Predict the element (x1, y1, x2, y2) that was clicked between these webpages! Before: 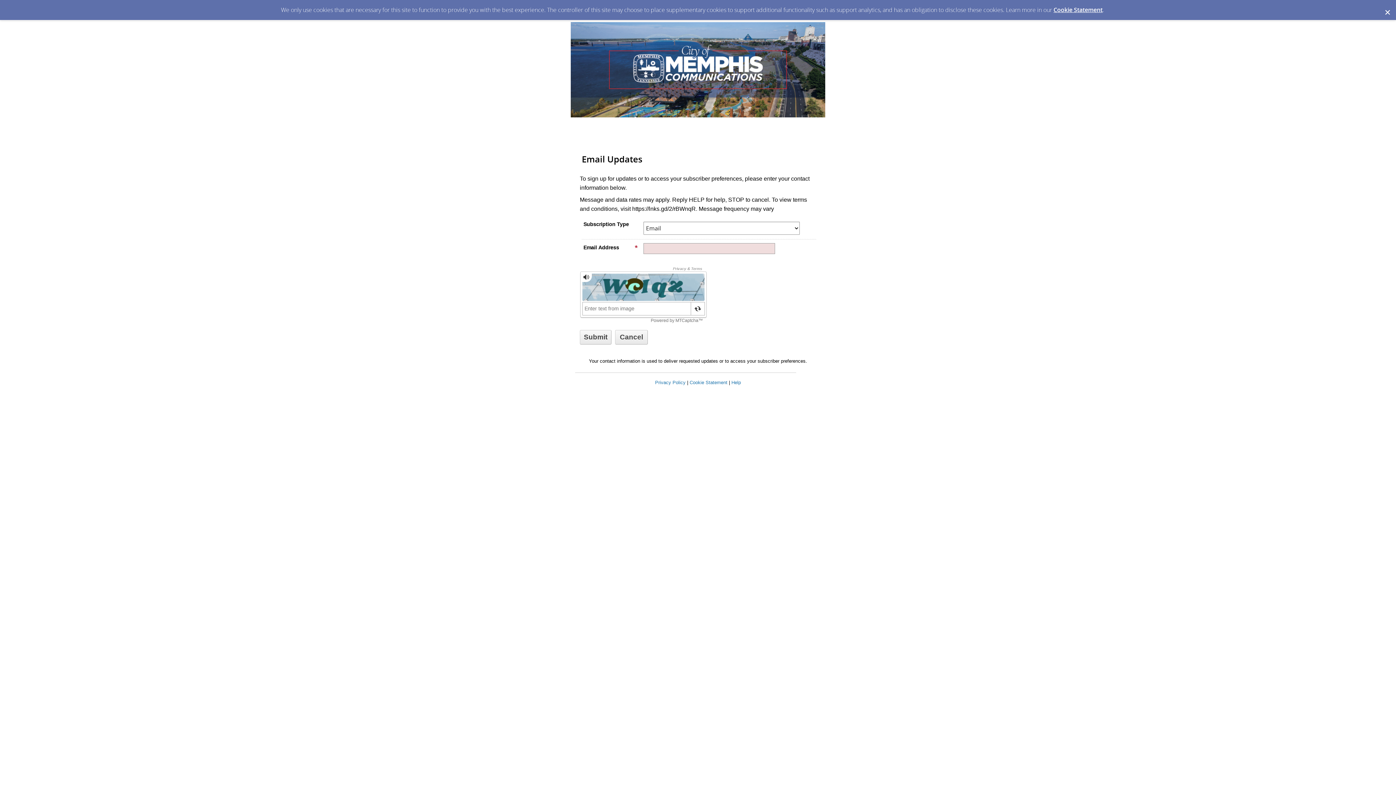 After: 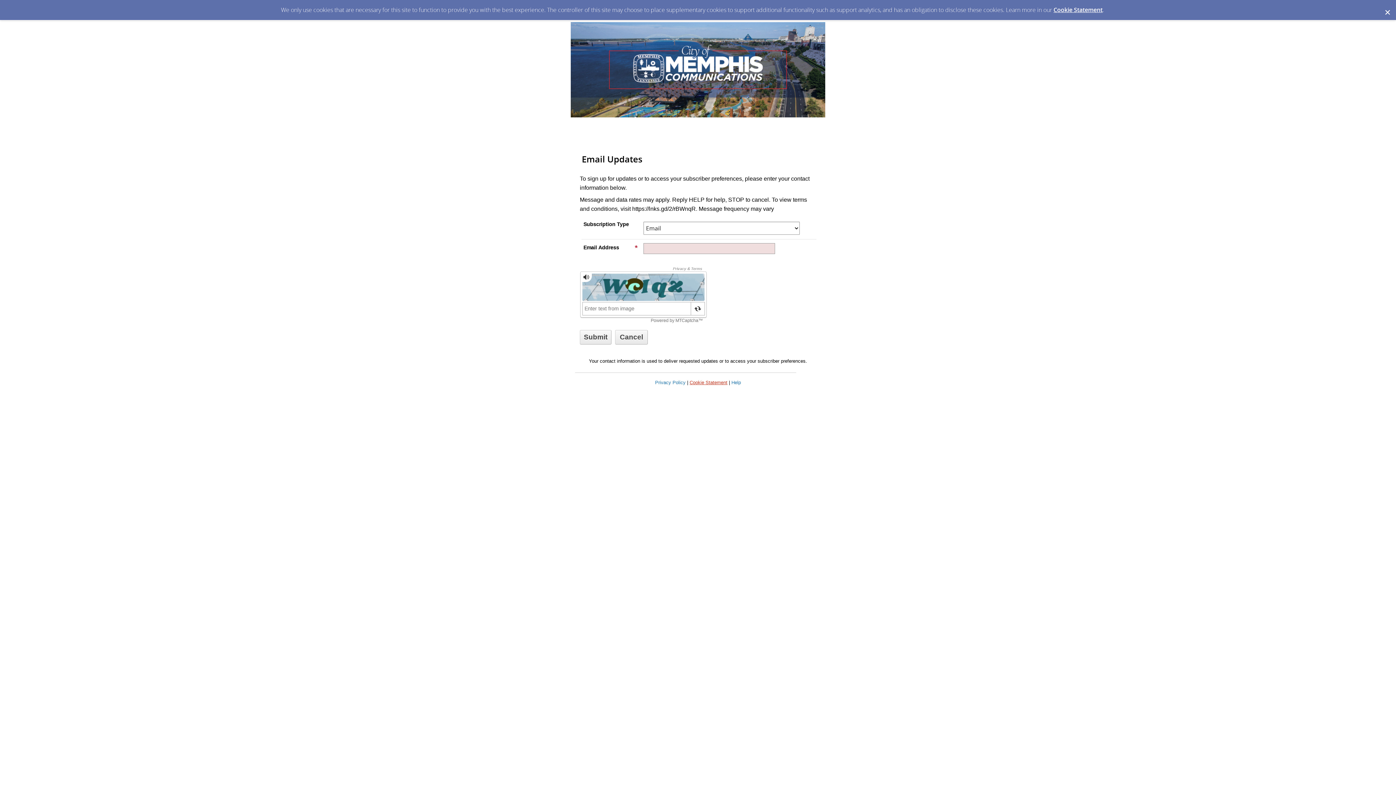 Action: bbox: (689, 380, 727, 385) label: Cookie Statement